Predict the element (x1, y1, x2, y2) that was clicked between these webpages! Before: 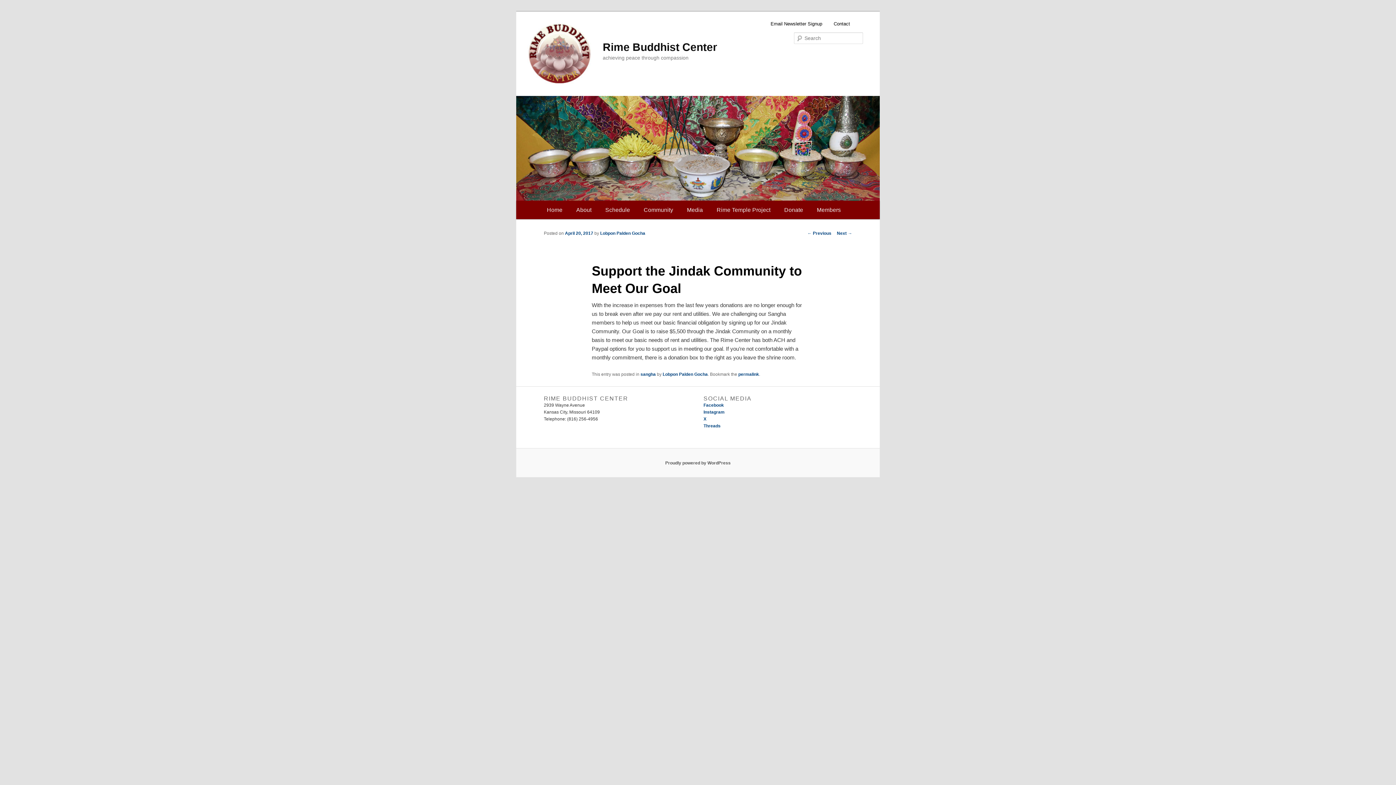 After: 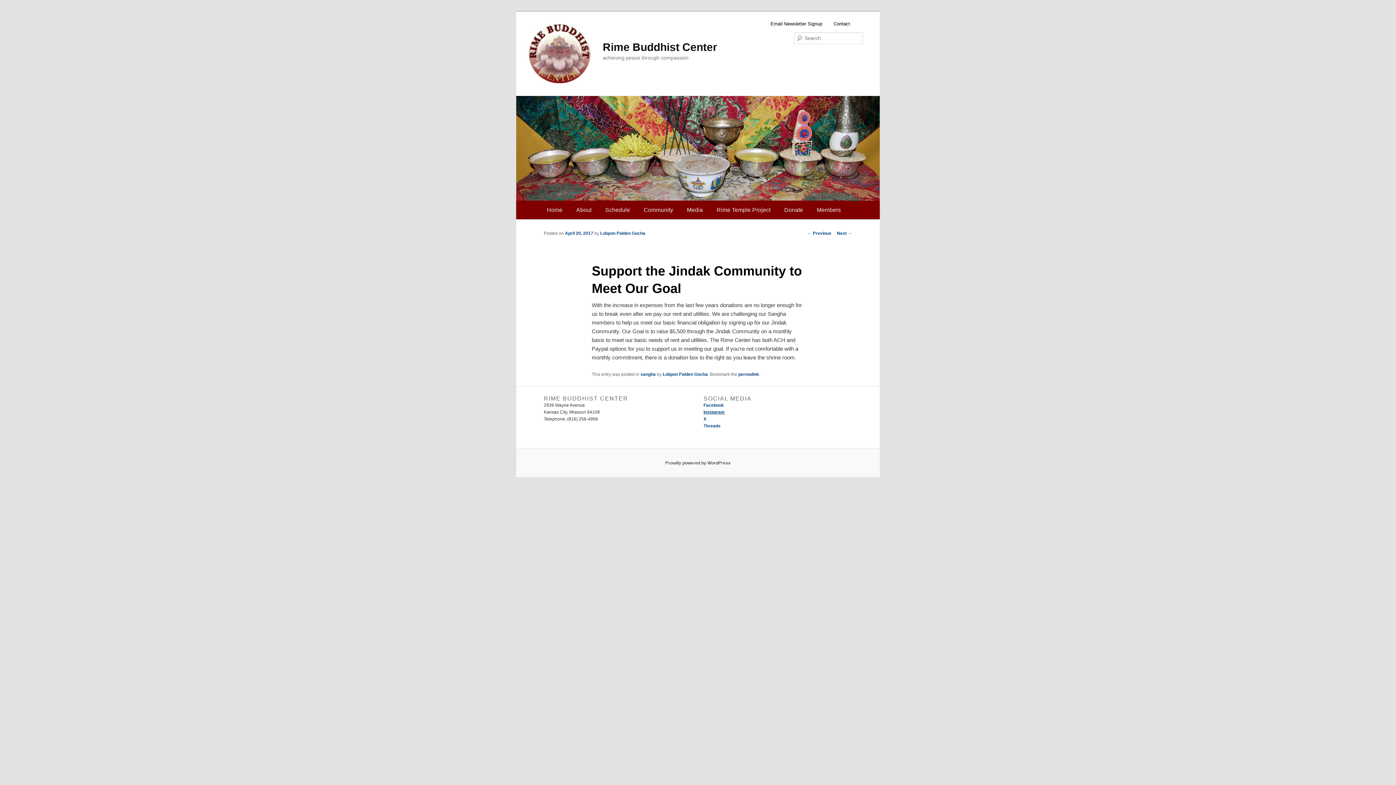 Action: label: Instagram bbox: (703, 409, 724, 415)